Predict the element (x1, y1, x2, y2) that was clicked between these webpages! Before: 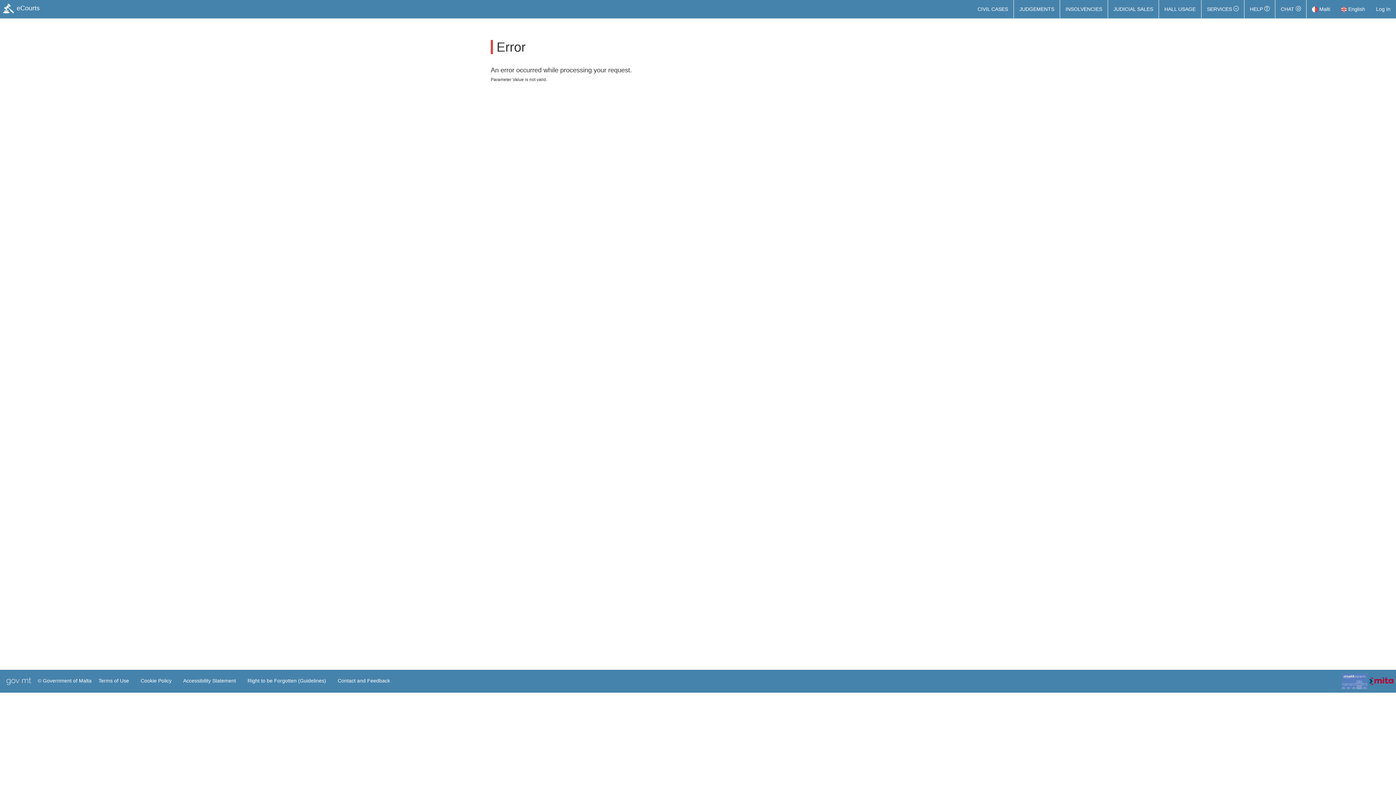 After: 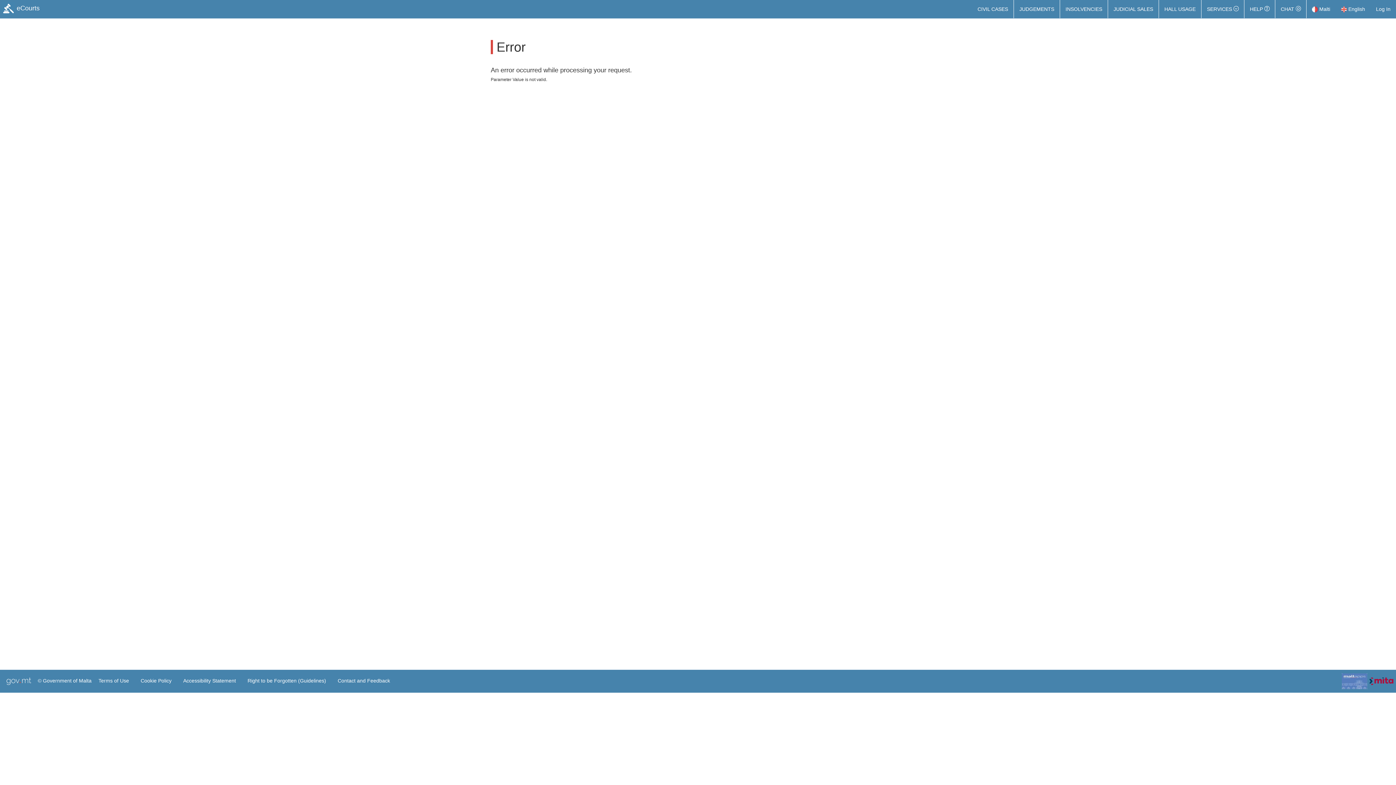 Action: bbox: (1369, 678, 1394, 683)